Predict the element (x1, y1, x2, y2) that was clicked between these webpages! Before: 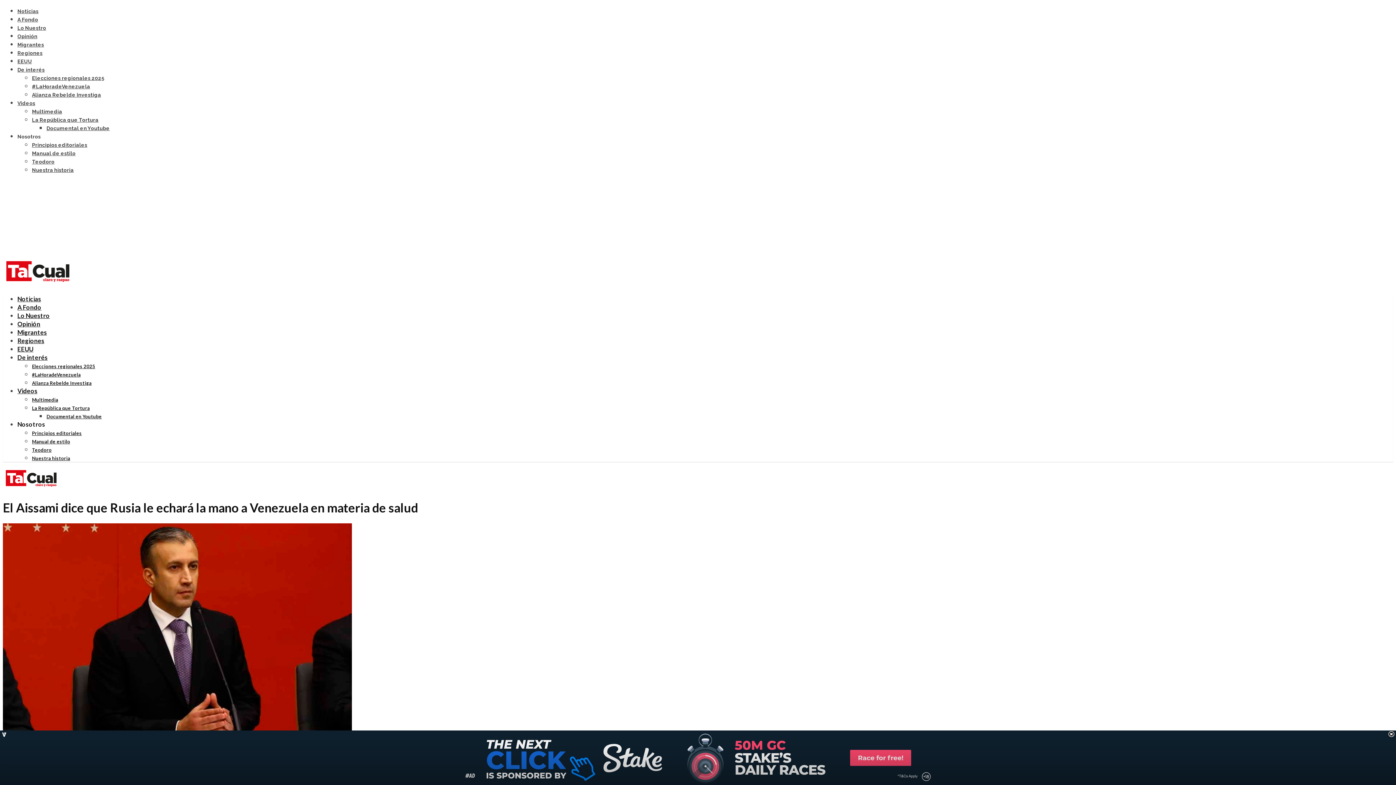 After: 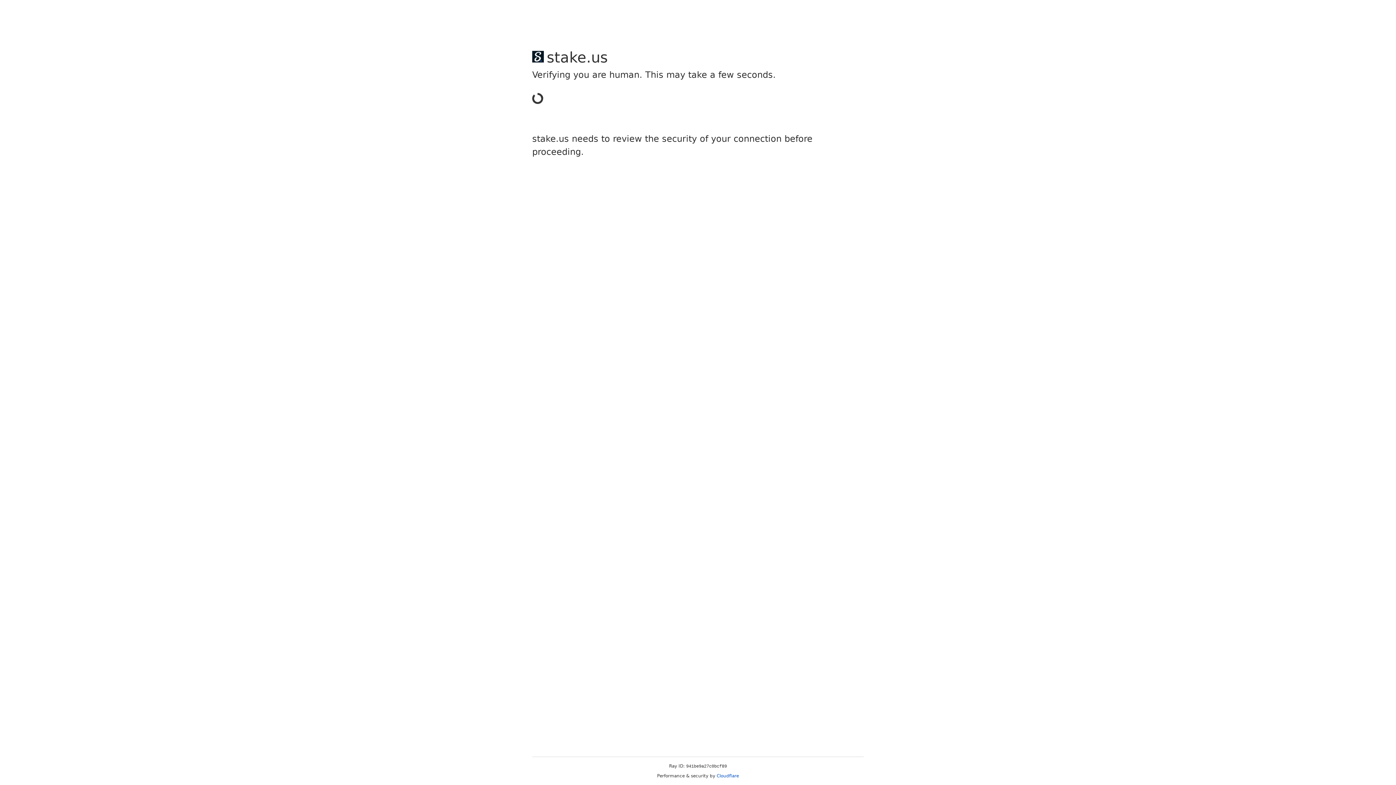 Action: label: Lo Nuestro bbox: (17, 25, 46, 30)